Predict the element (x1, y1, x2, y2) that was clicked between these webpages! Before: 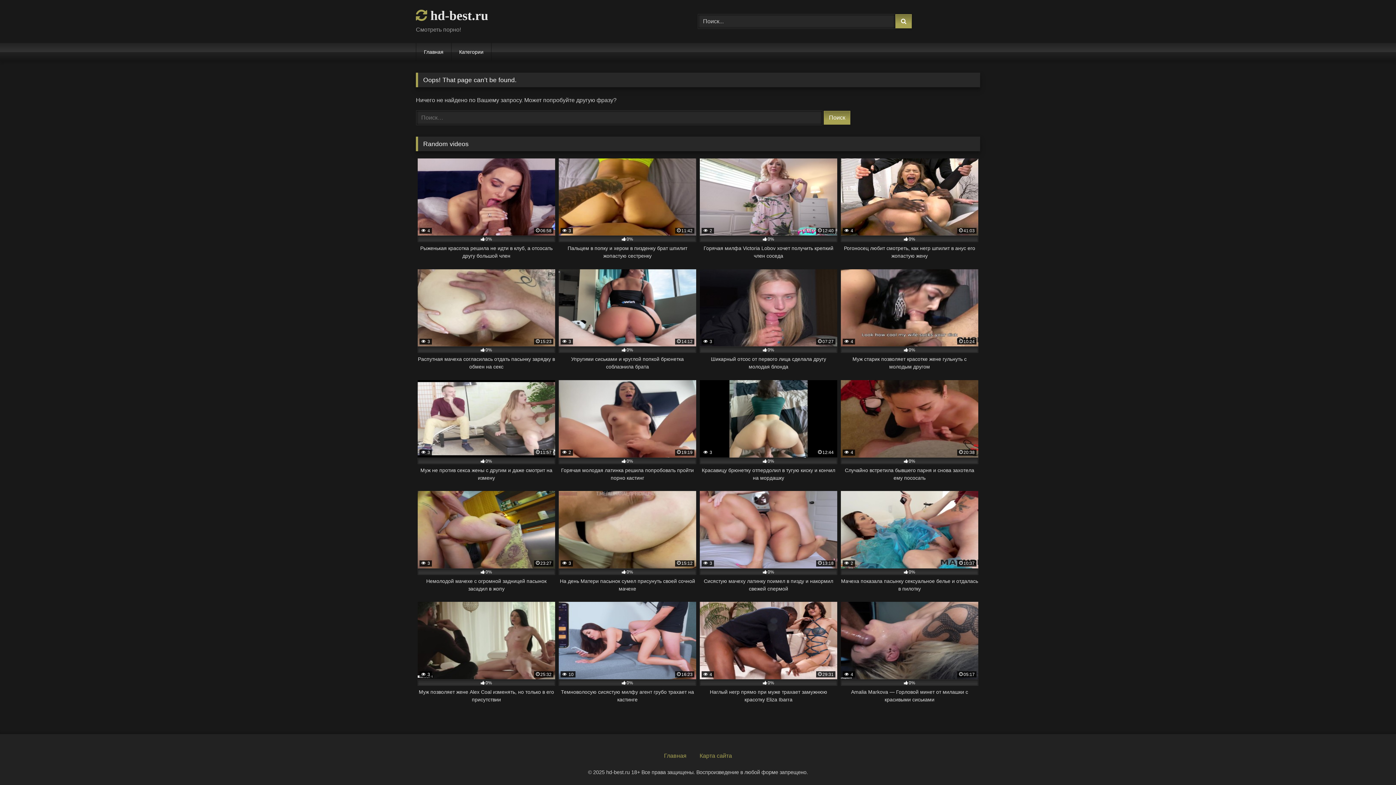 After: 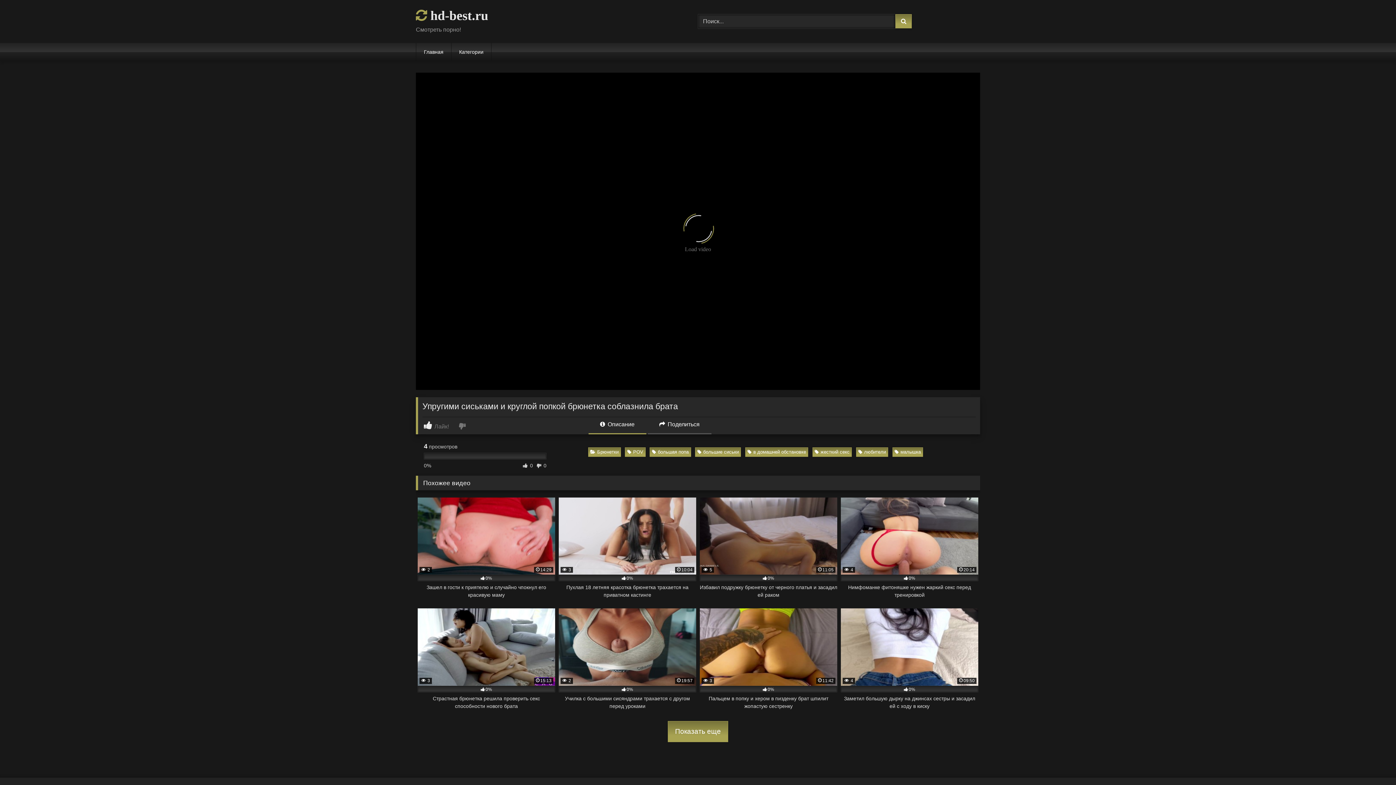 Action: bbox: (558, 269, 696, 371) label:  3
14:12
0%
Упругими сиськами и круглой попкой брюнетка соблазнила брата